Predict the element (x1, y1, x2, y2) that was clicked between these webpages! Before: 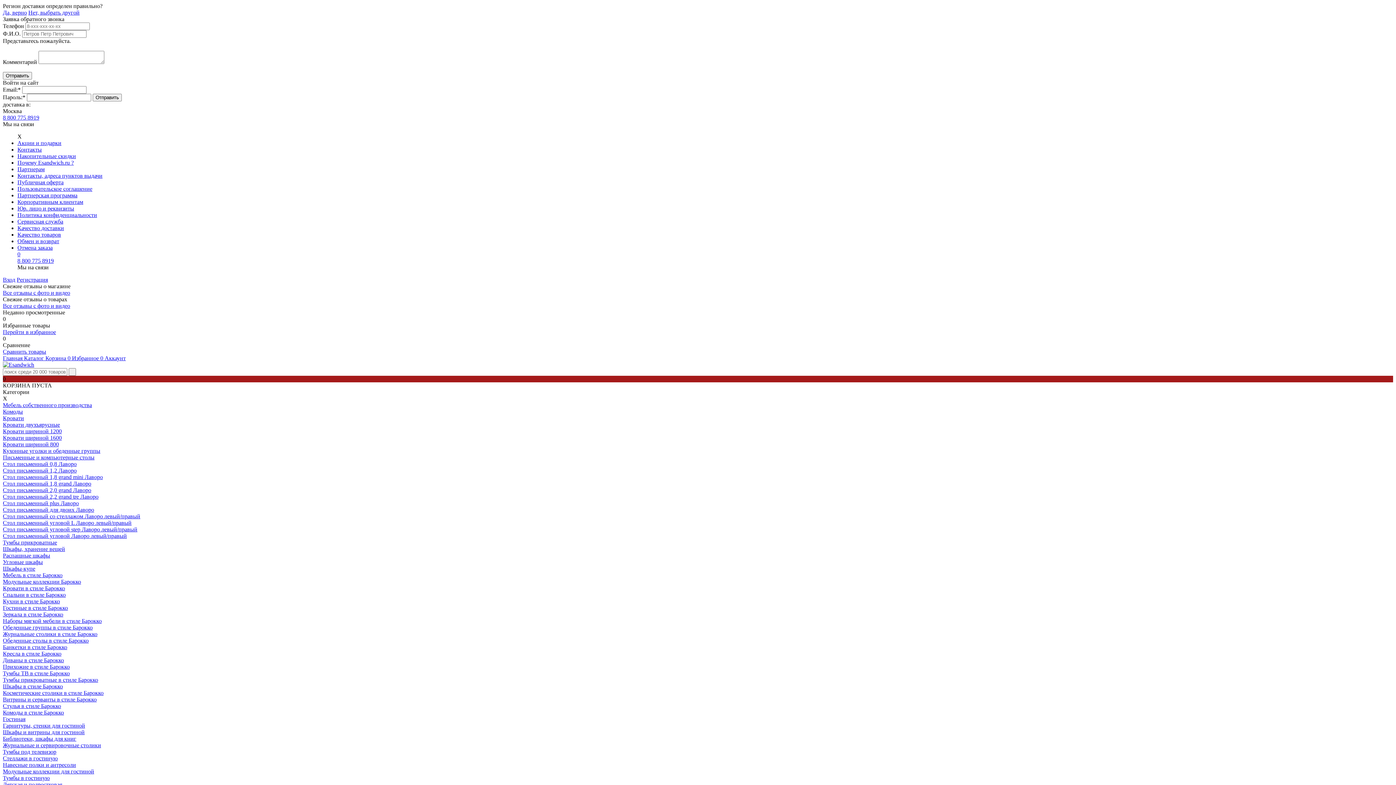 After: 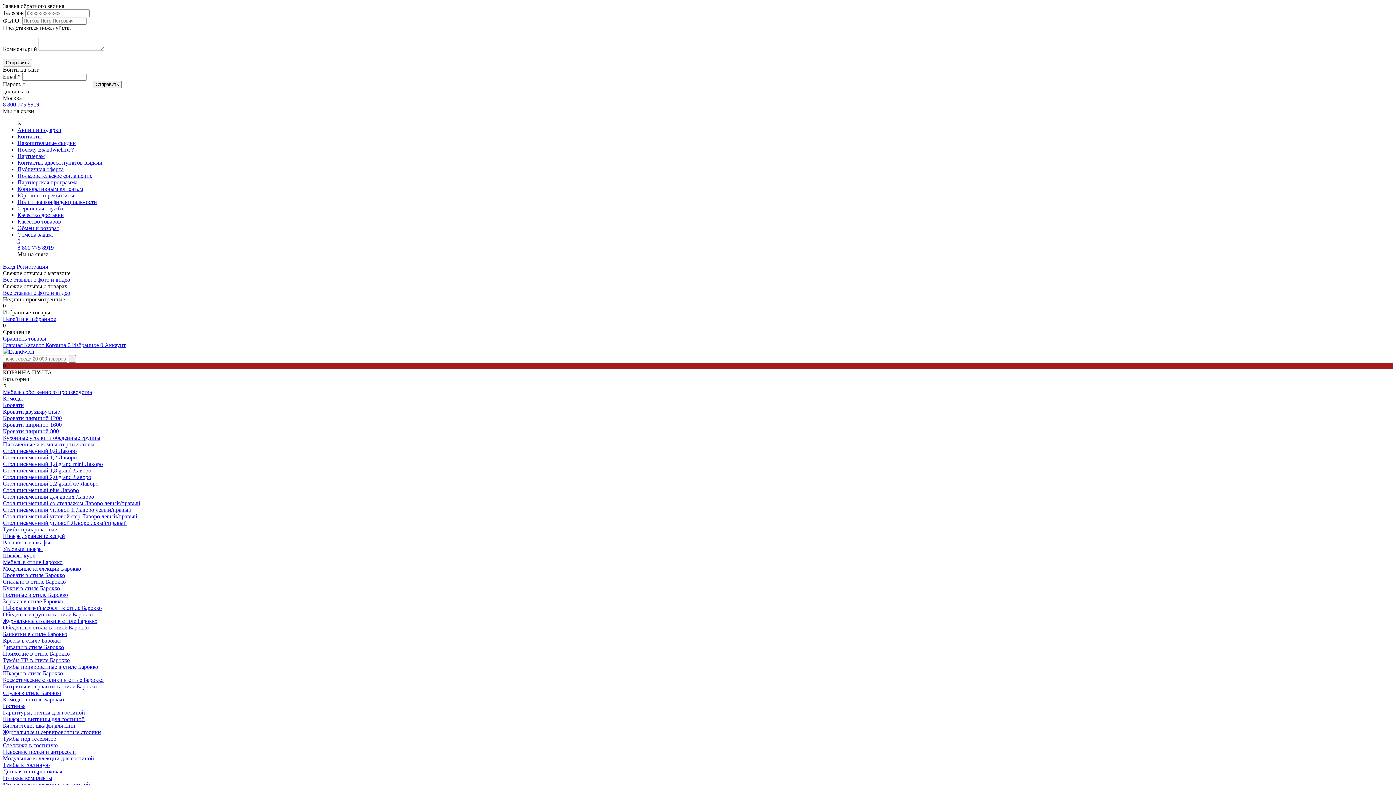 Action: label: Мебель собственного производства bbox: (2, 402, 92, 408)